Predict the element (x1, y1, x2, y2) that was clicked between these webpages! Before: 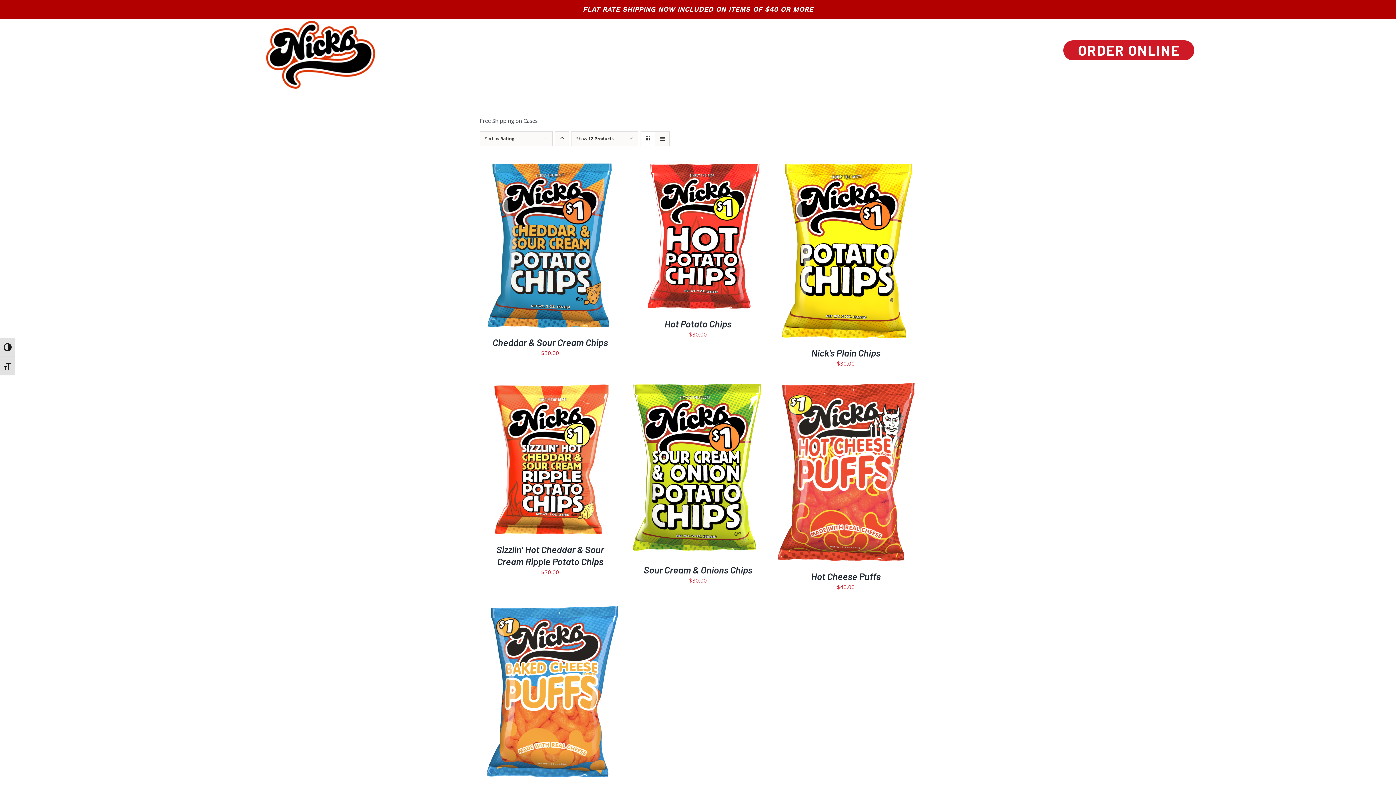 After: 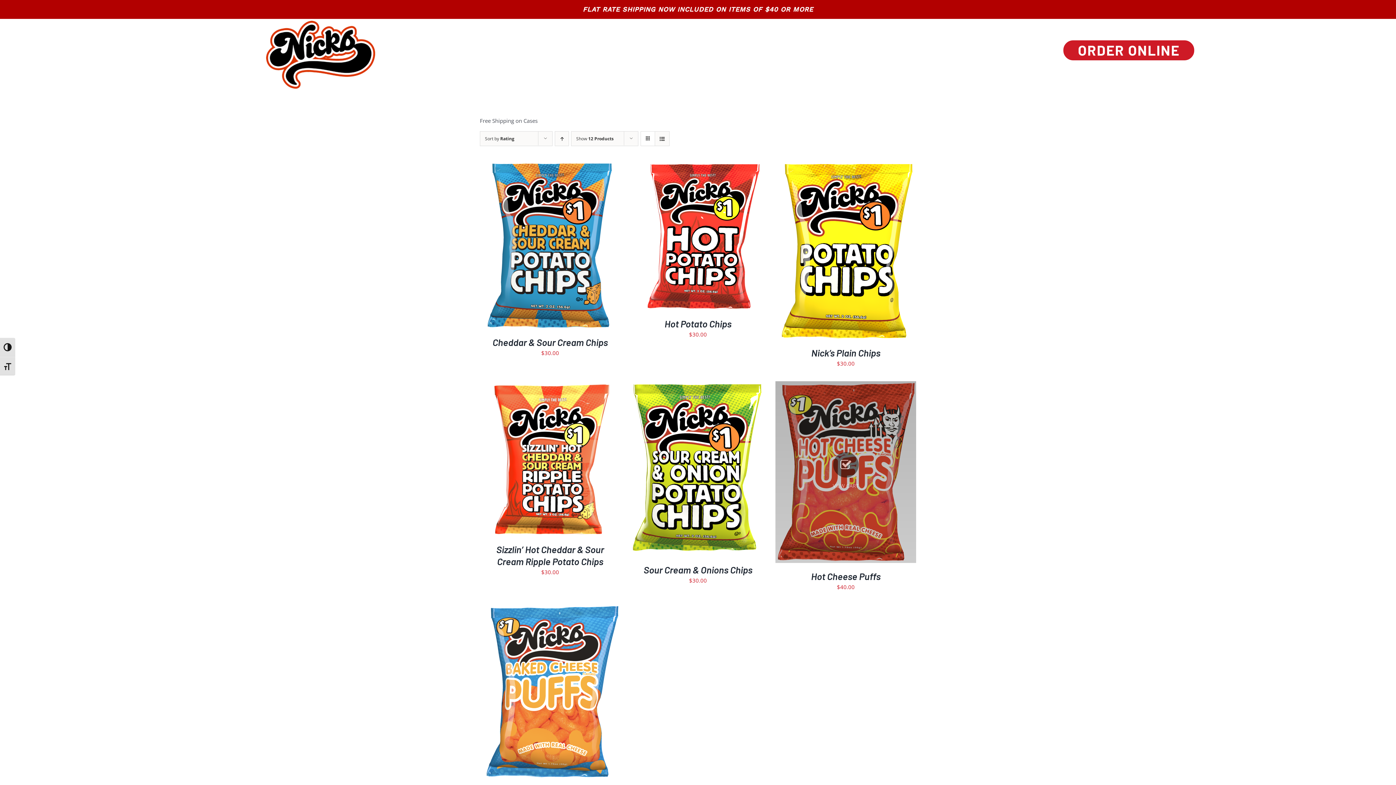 Action: bbox: (814, 470, 846, 476) label: Add to cart: “Hot Cheese Puffs”